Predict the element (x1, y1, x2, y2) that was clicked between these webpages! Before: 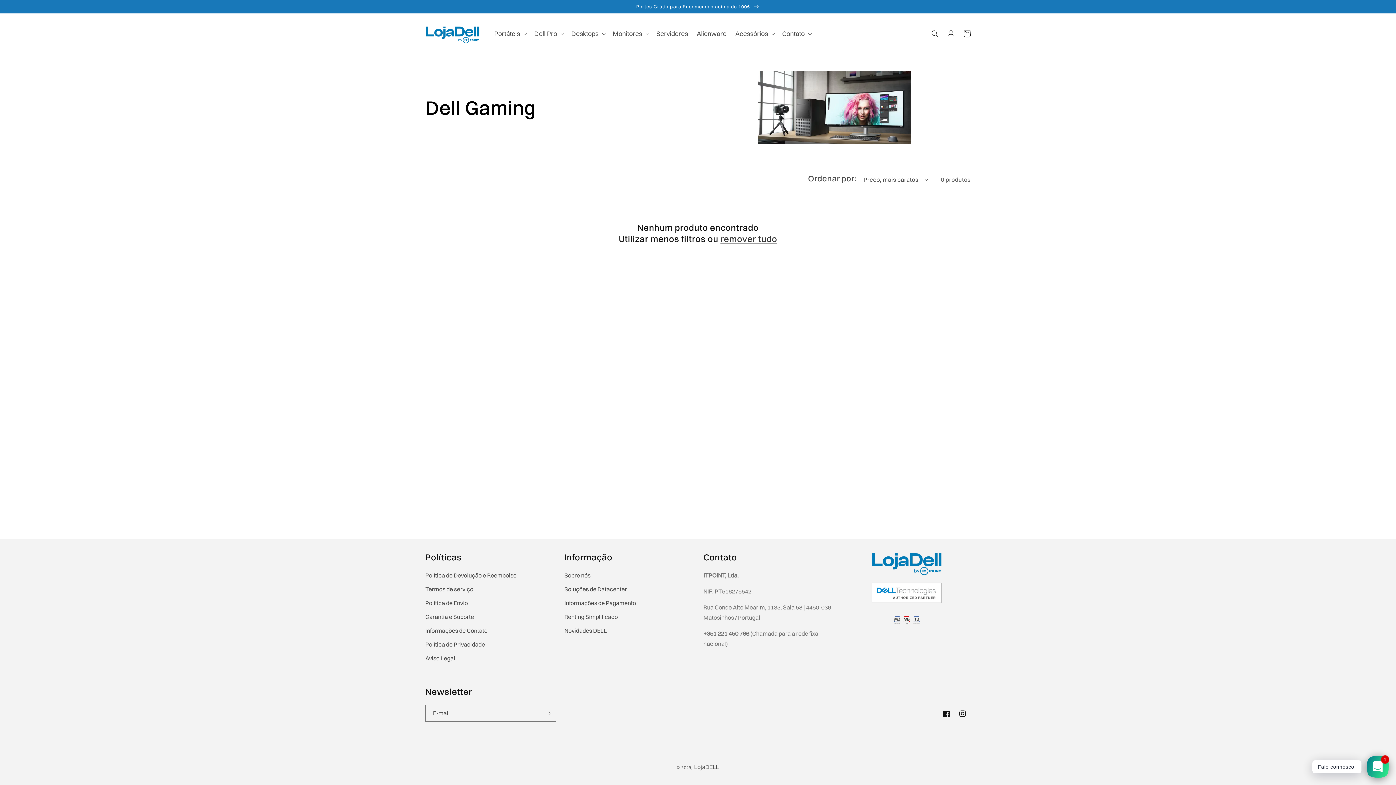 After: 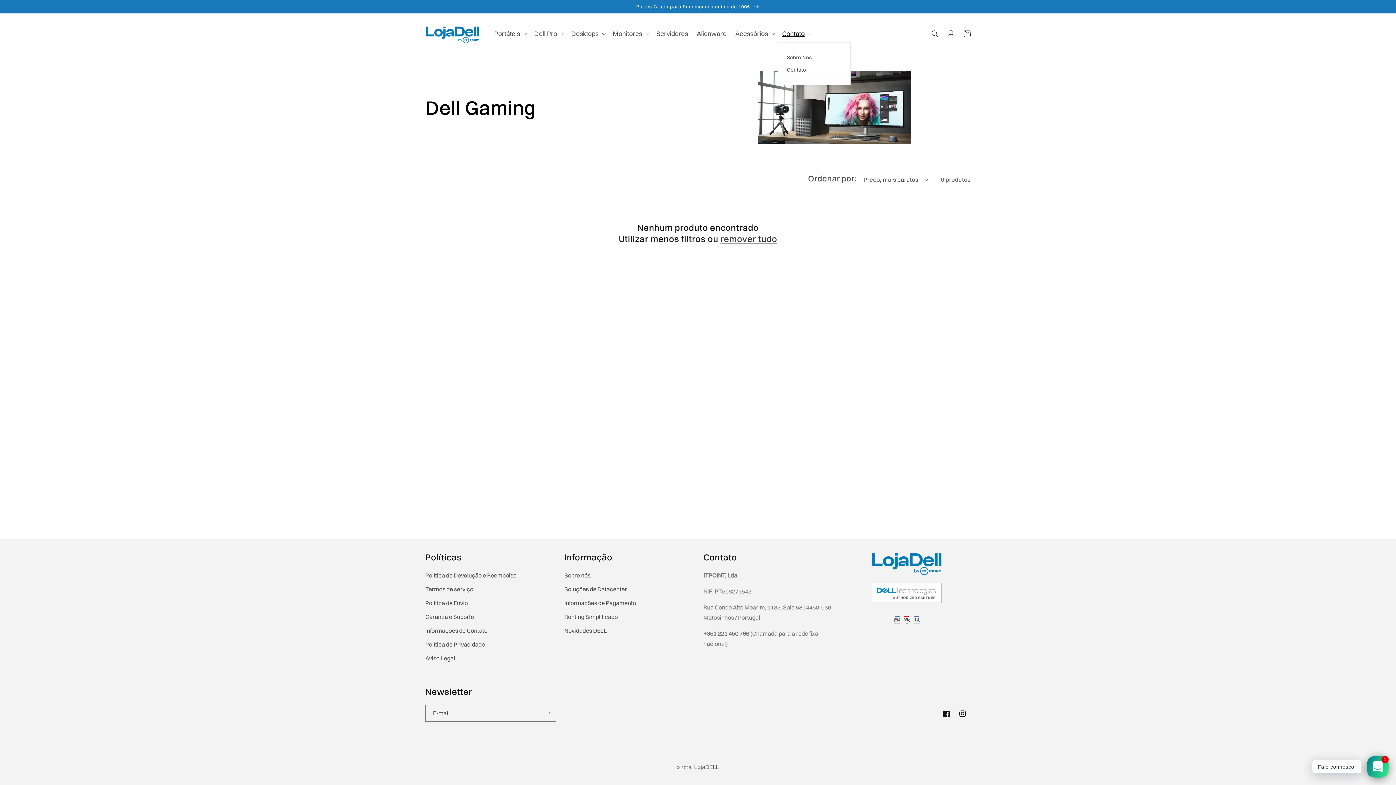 Action: bbox: (778, 25, 814, 42) label: Contato